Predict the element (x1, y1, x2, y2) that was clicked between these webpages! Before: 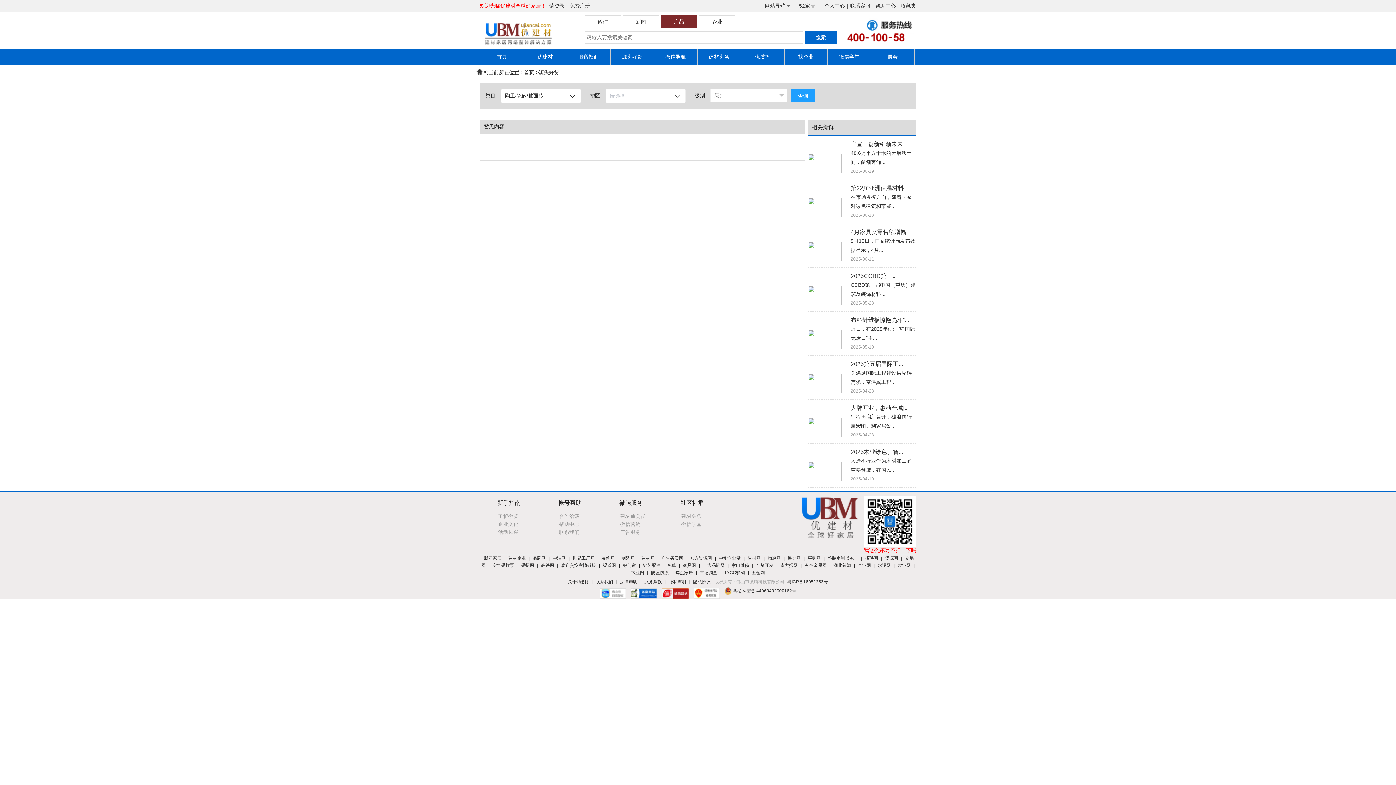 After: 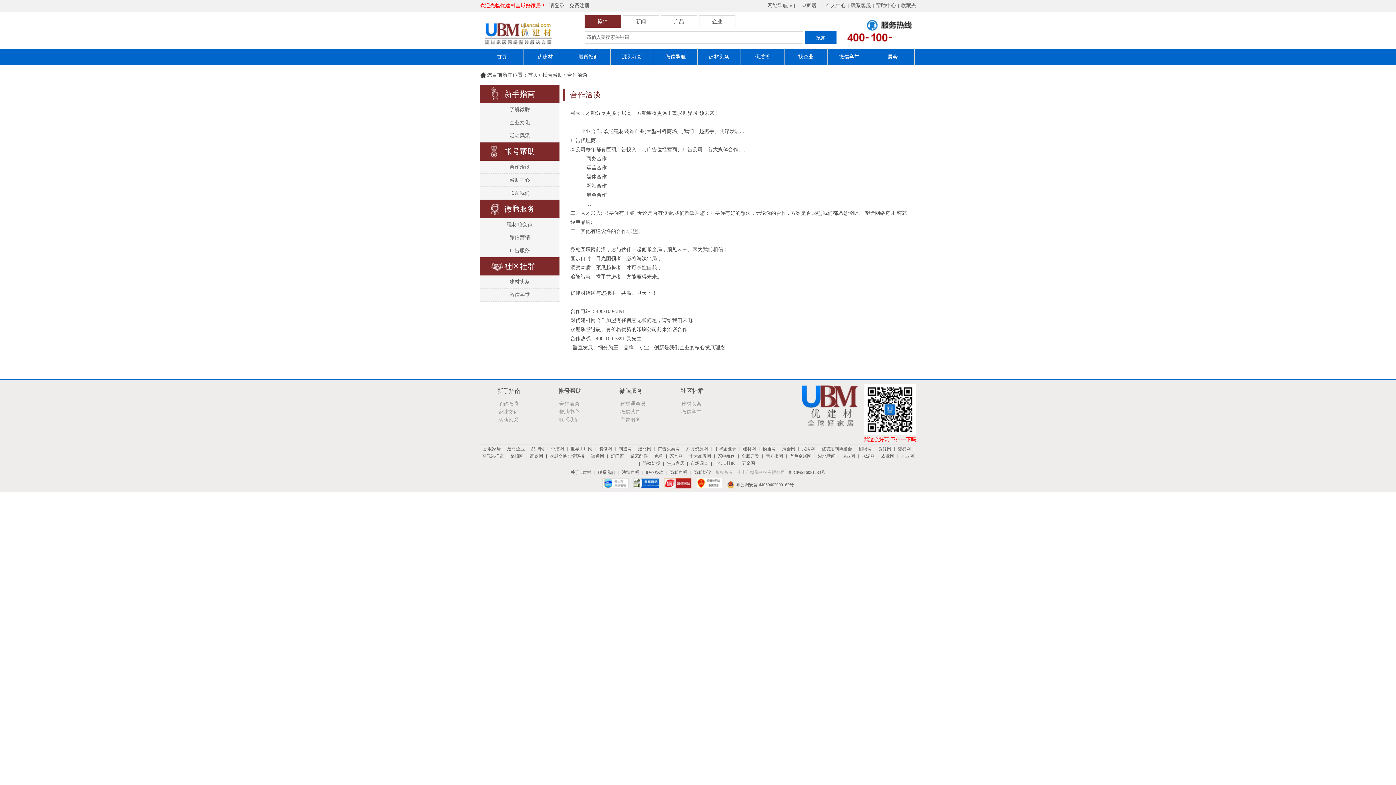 Action: bbox: (559, 513, 579, 519) label: 合作洽谈